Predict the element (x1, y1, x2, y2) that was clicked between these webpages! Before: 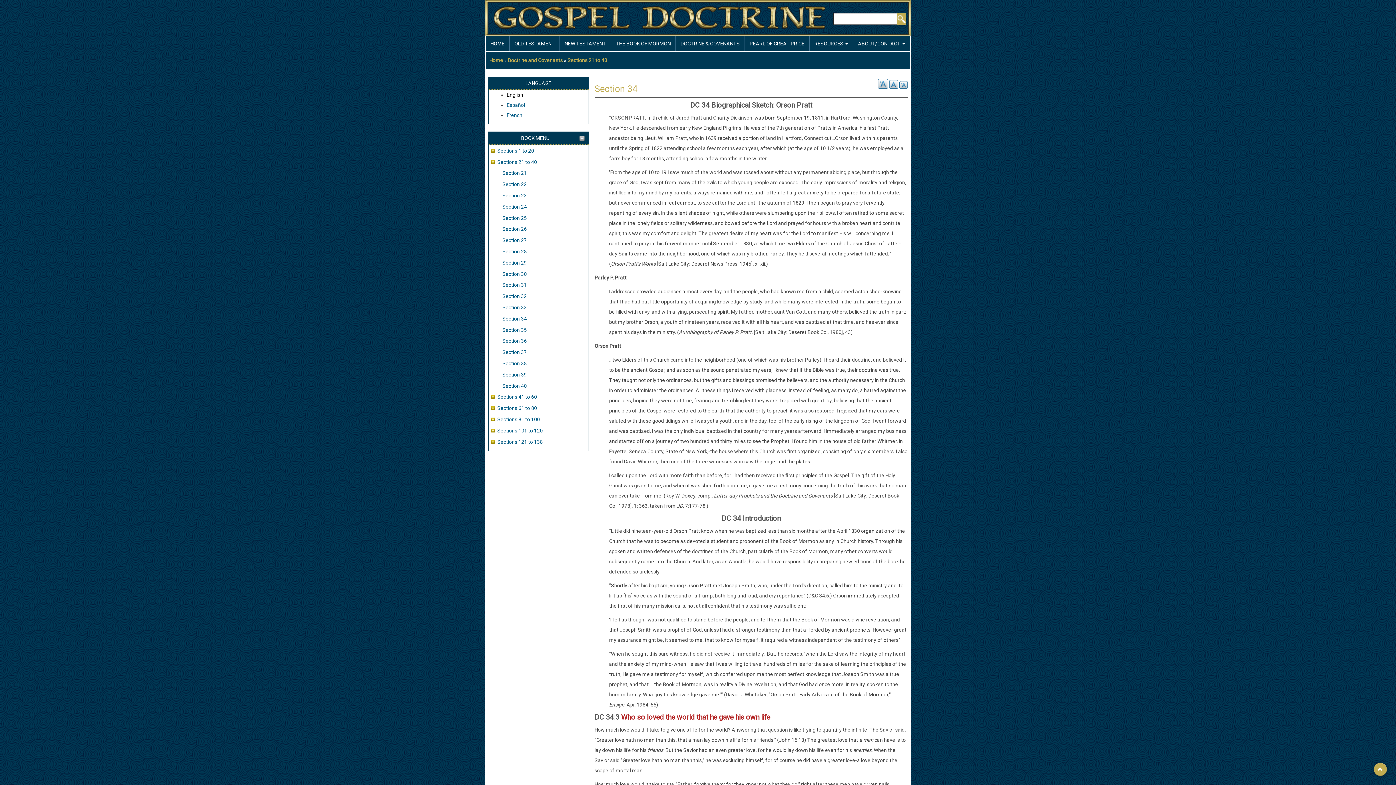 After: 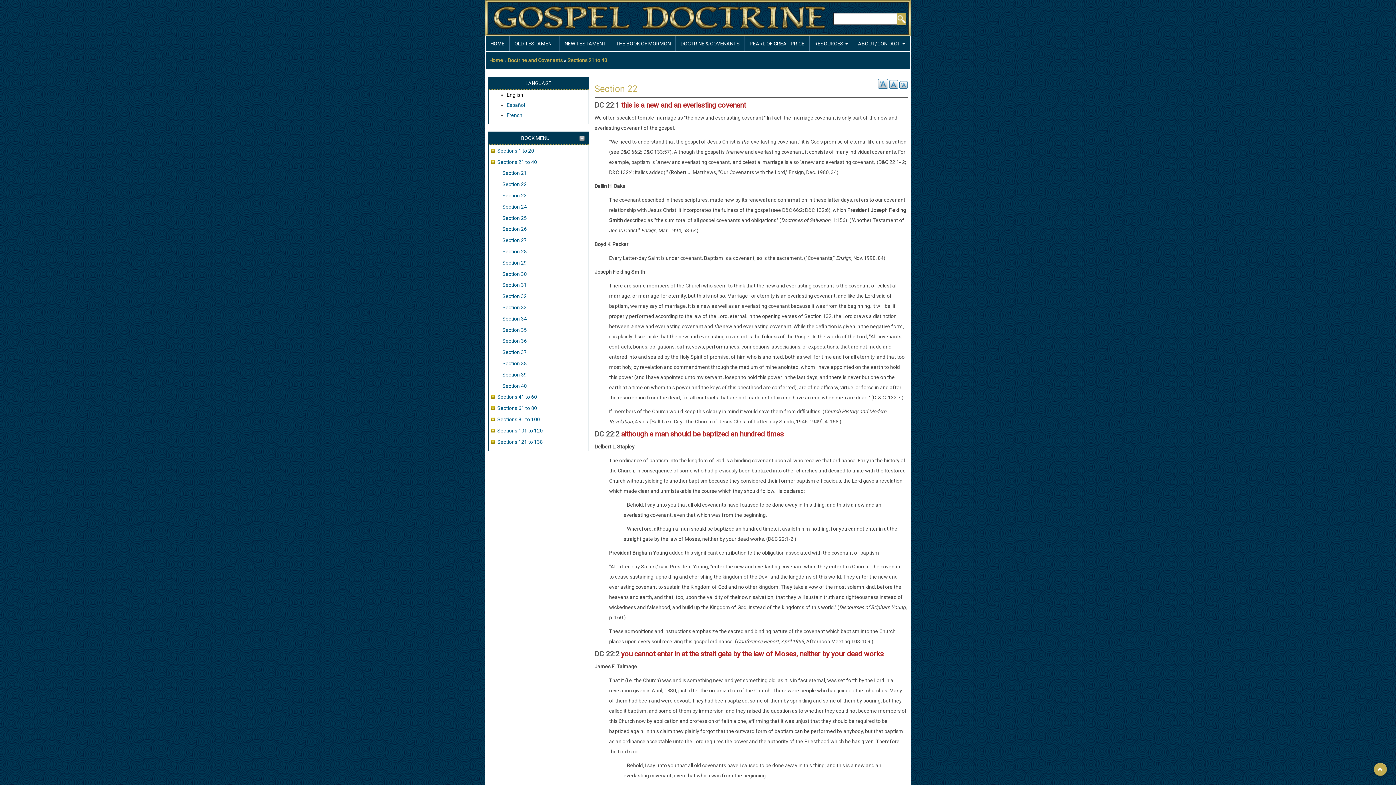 Action: label: Section 22 bbox: (502, 181, 526, 187)